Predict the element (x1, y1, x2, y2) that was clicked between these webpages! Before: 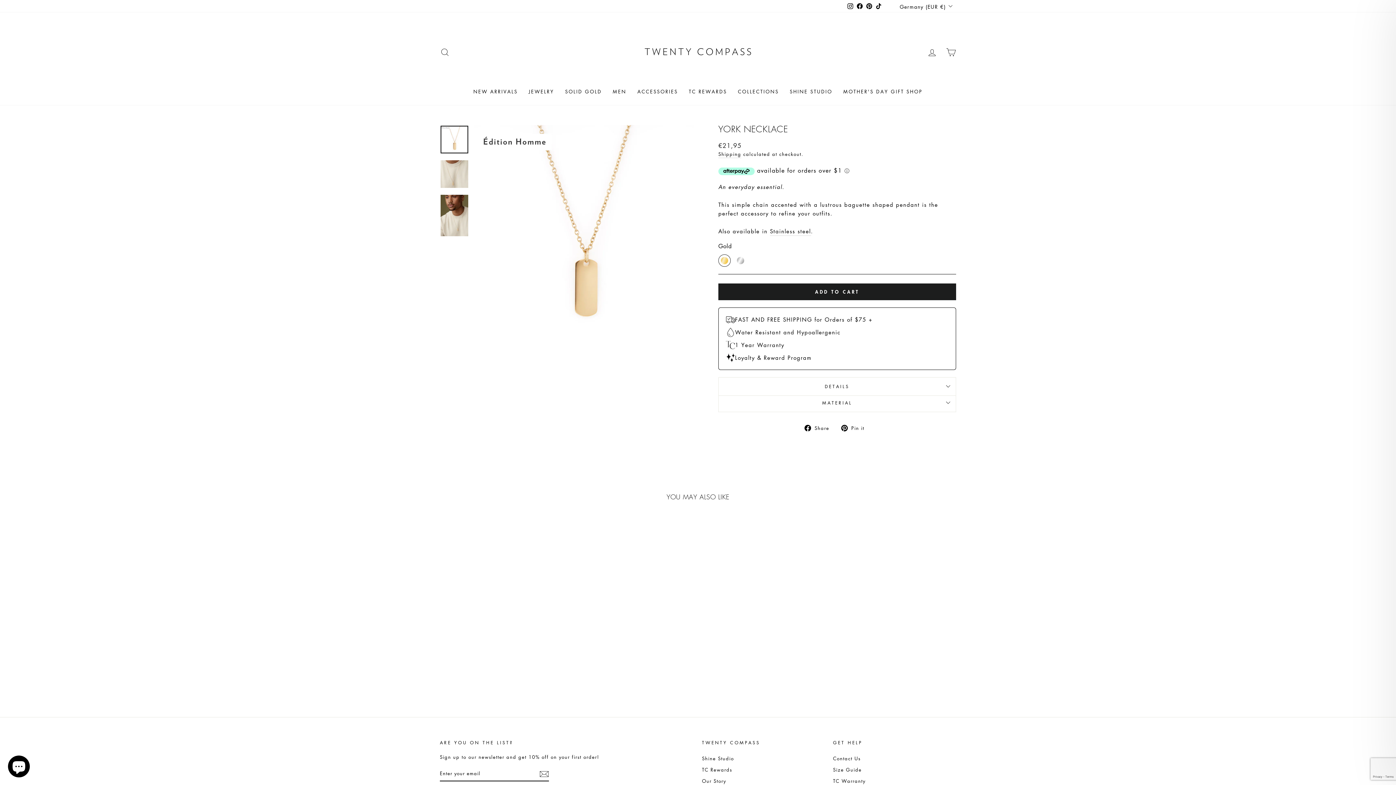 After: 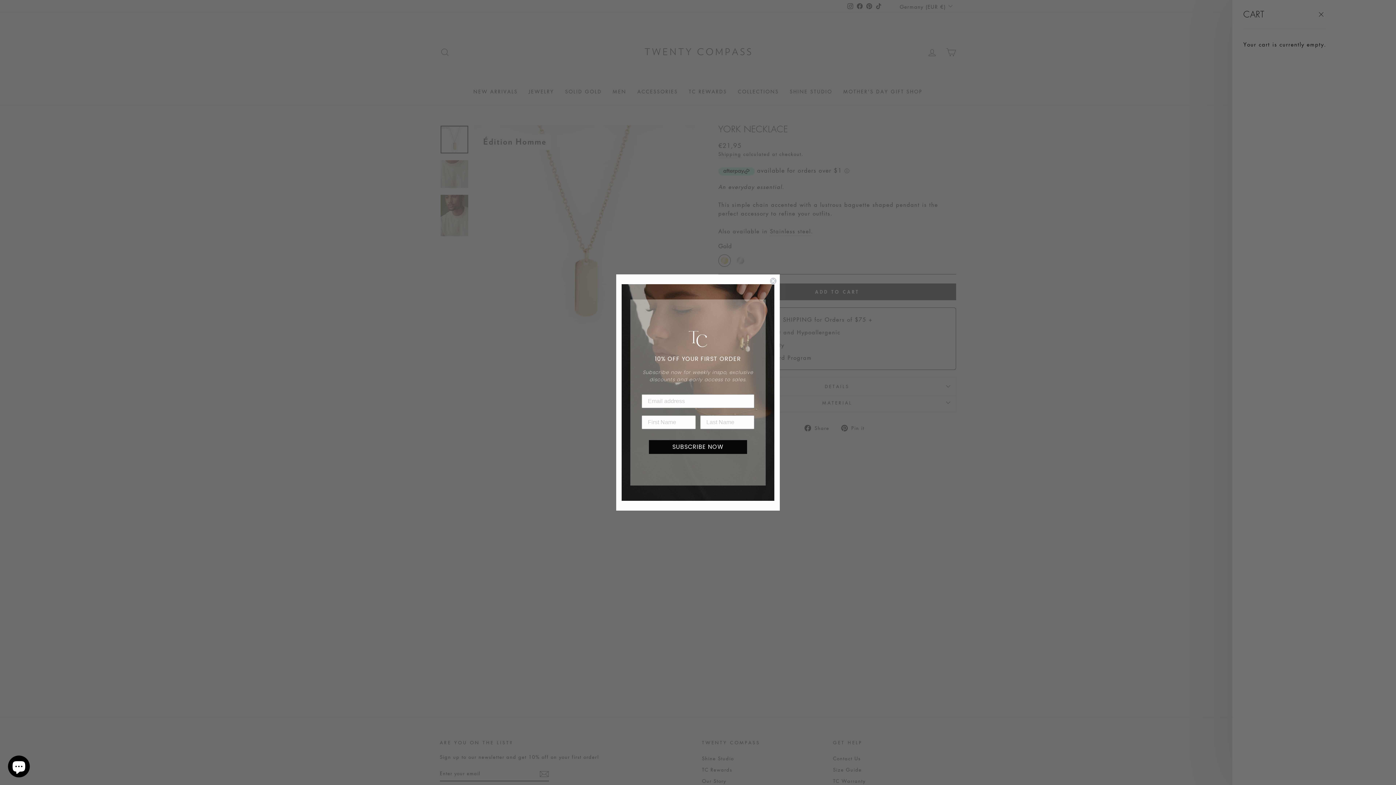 Action: bbox: (941, 44, 960, 60) label: CART